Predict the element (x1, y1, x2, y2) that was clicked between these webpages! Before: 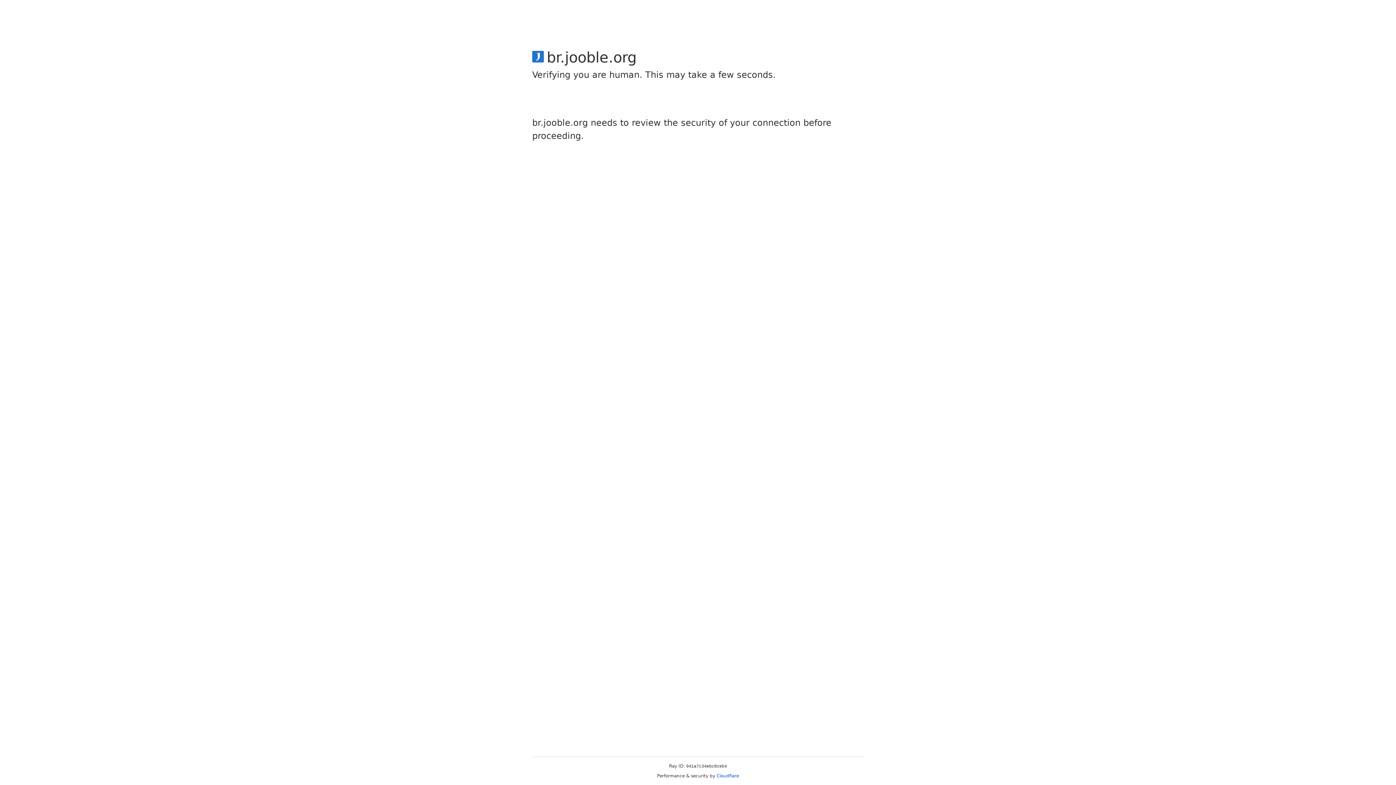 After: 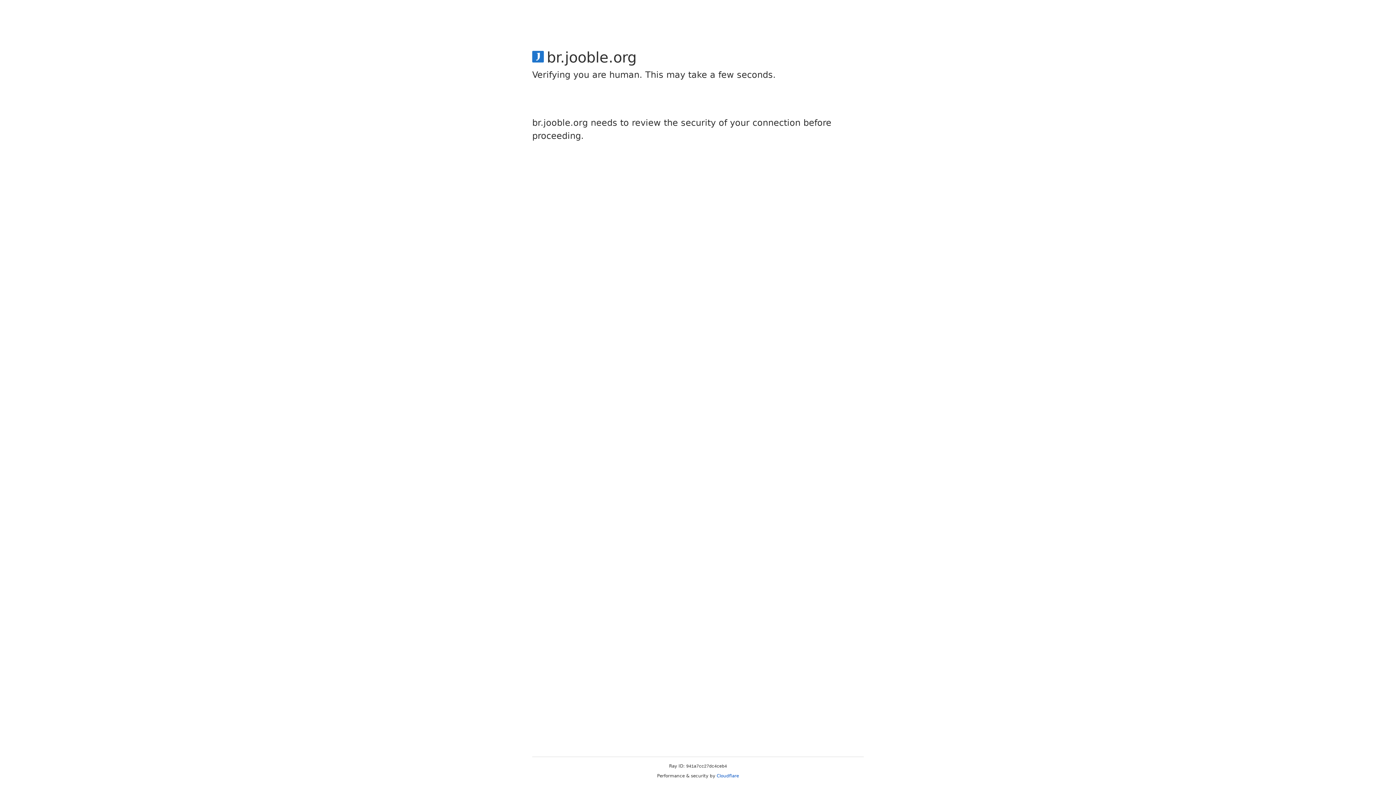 Action: label: Cloudflare bbox: (716, 773, 739, 778)